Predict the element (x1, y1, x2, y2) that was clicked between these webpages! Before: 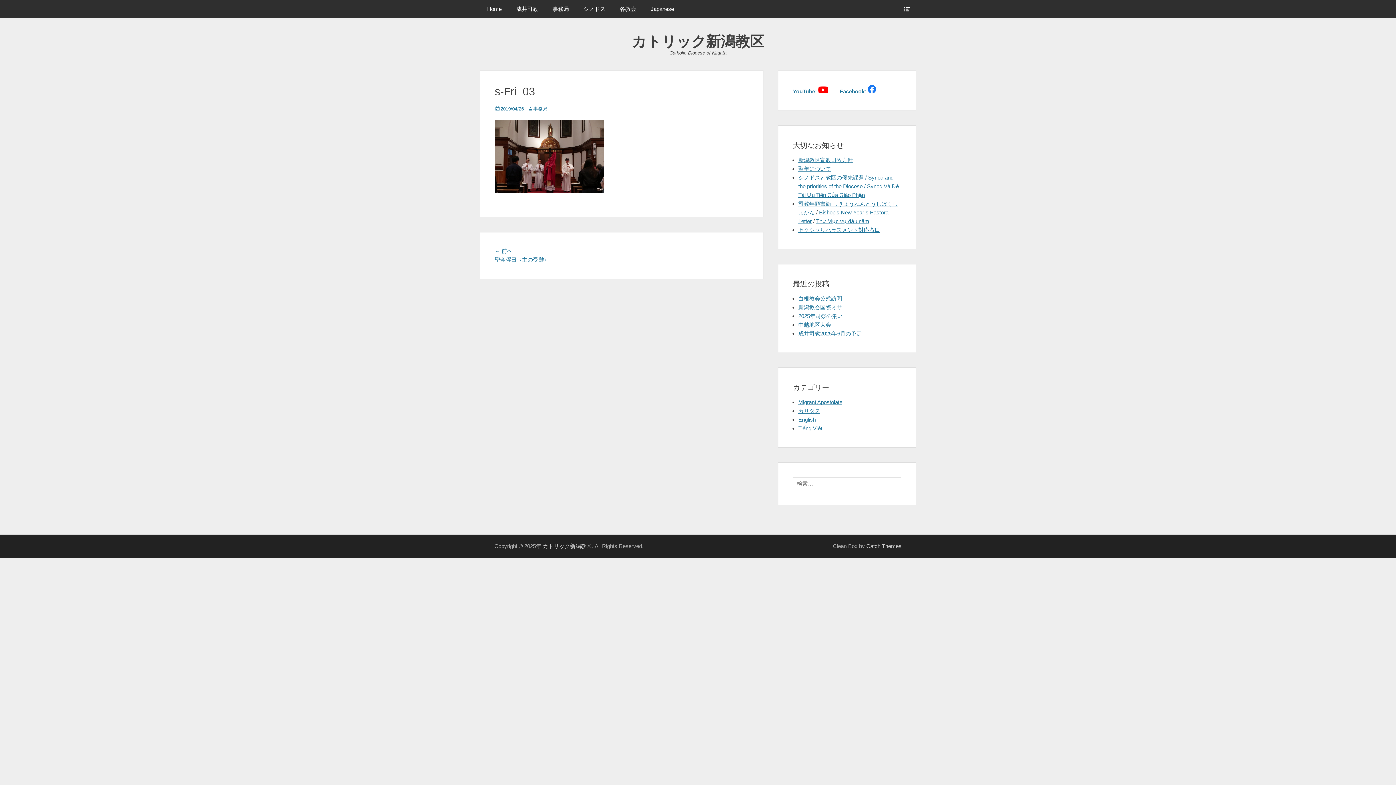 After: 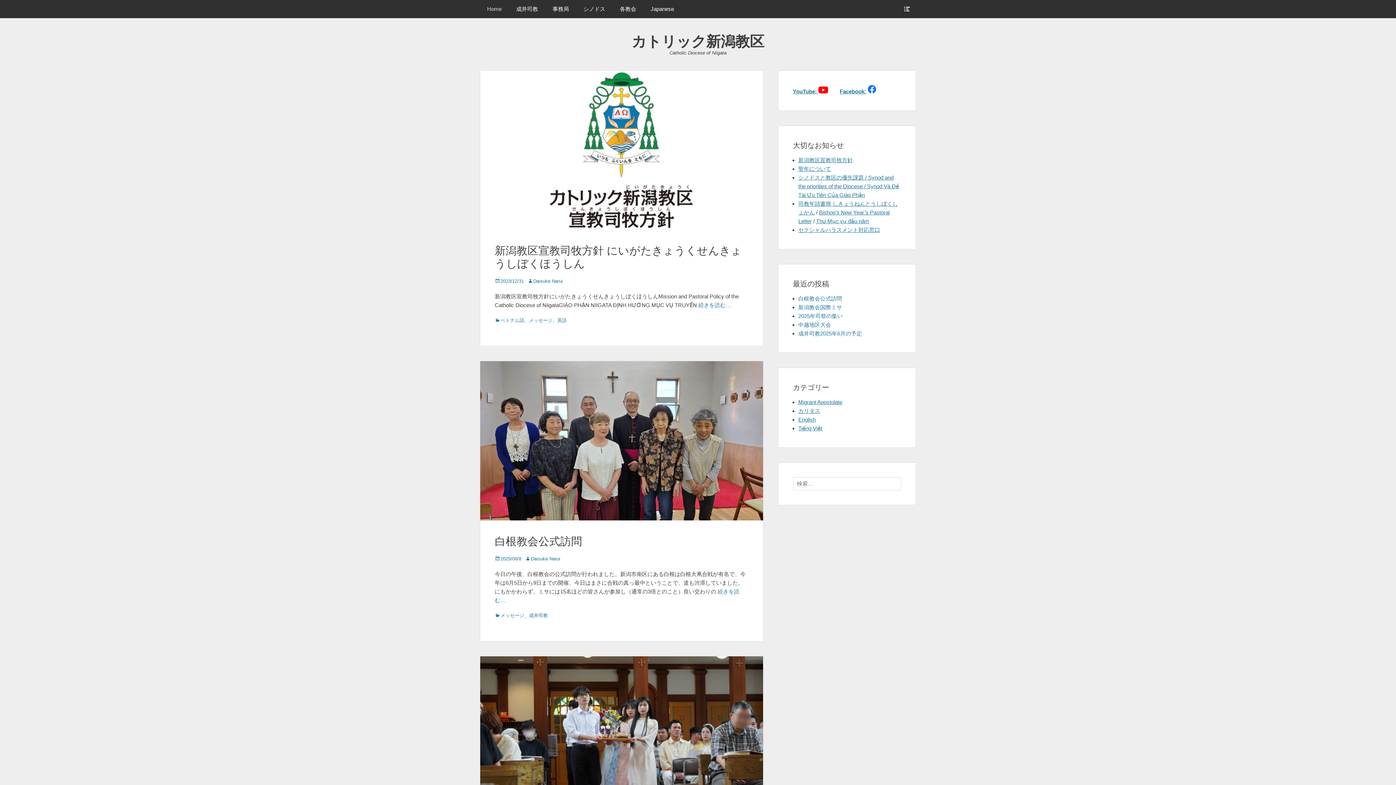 Action: label: Home bbox: (480, 0, 509, 18)